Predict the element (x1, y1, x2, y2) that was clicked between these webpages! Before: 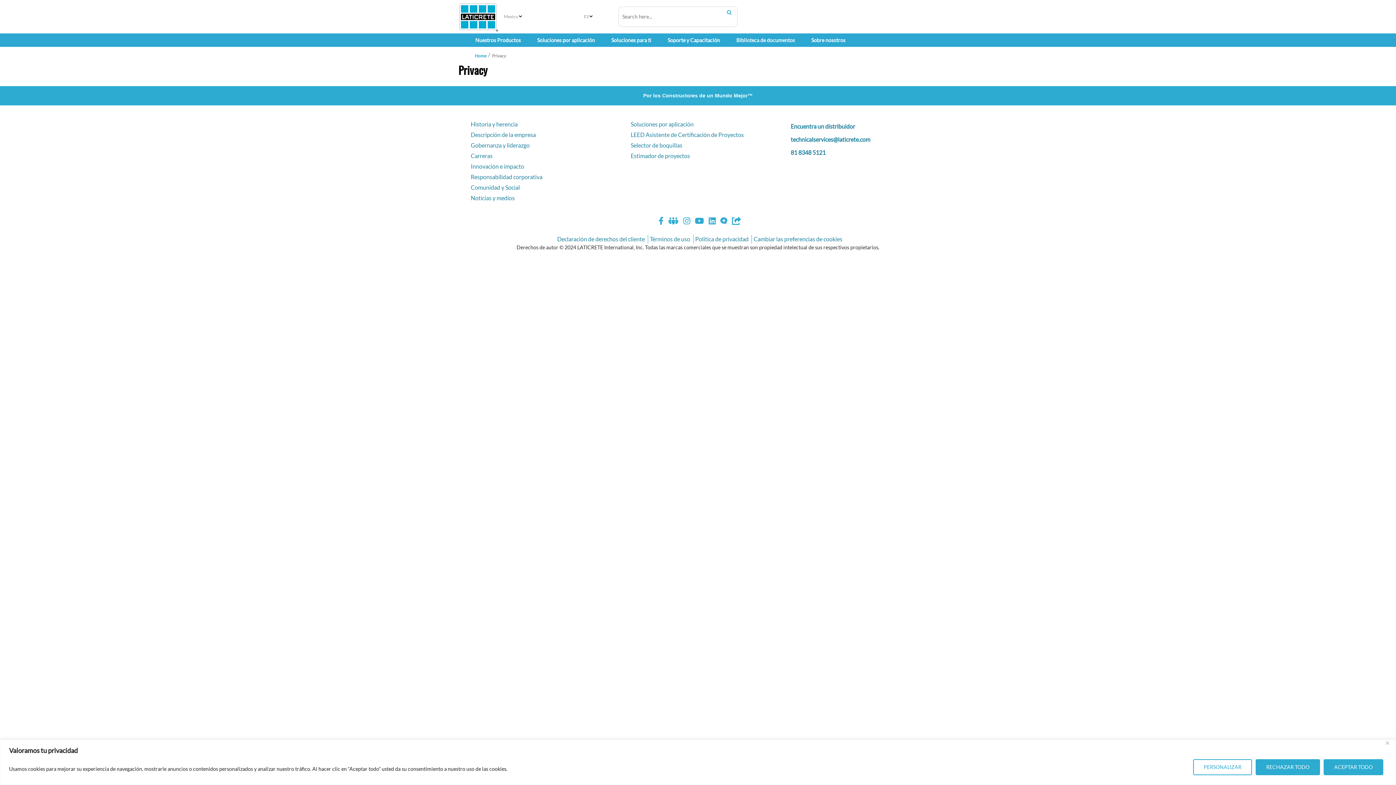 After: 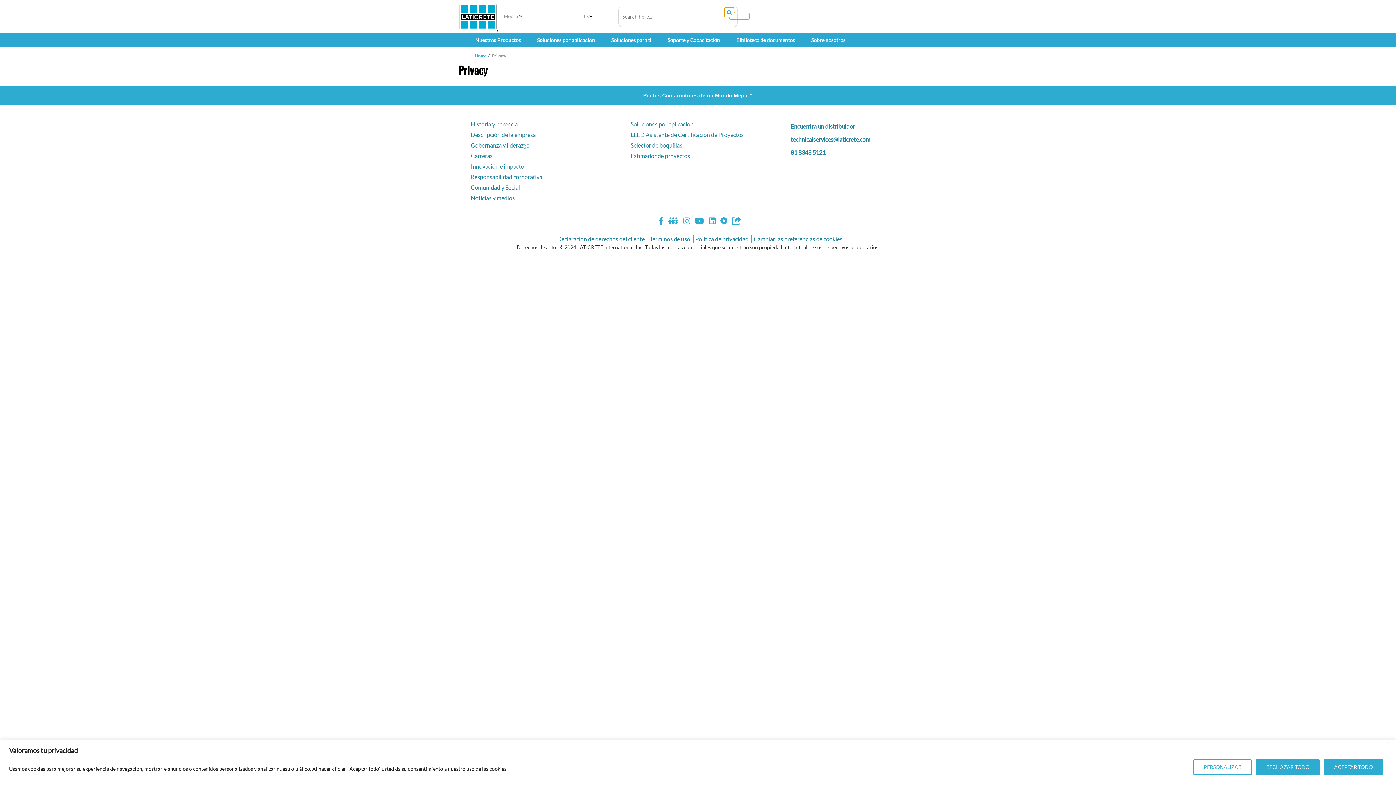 Action: label: SEARCH bbox: (724, 7, 734, 17)